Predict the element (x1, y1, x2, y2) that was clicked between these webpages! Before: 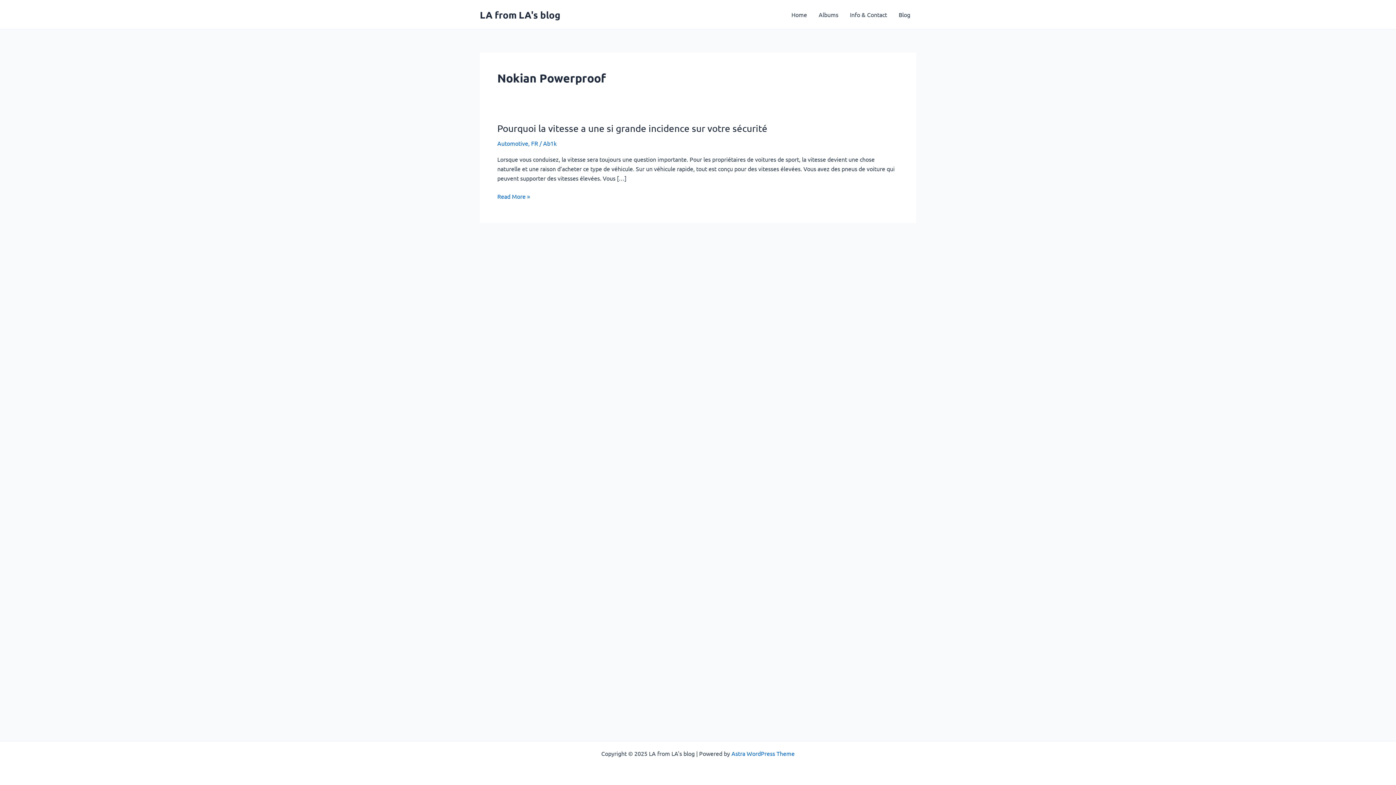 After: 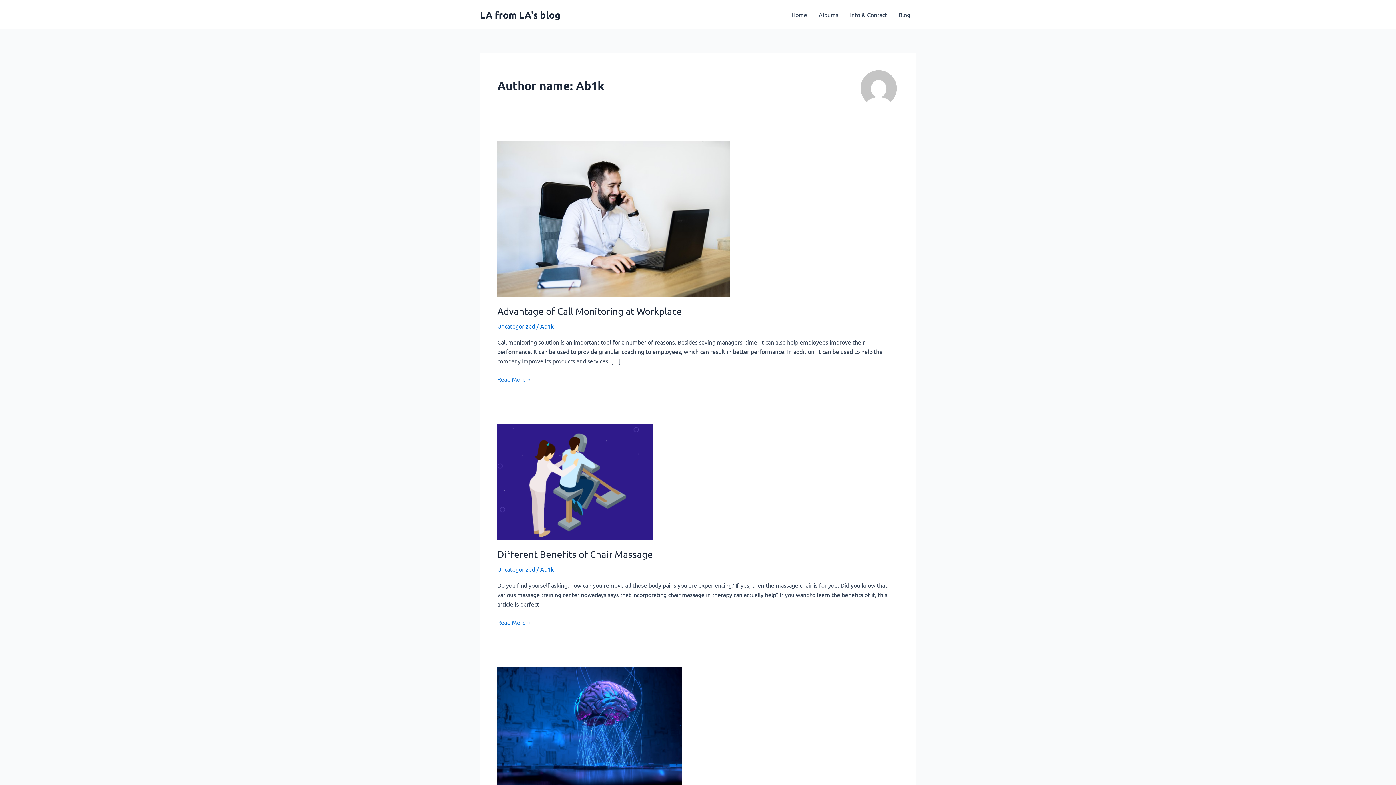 Action: bbox: (543, 139, 556, 146) label: Ab1k